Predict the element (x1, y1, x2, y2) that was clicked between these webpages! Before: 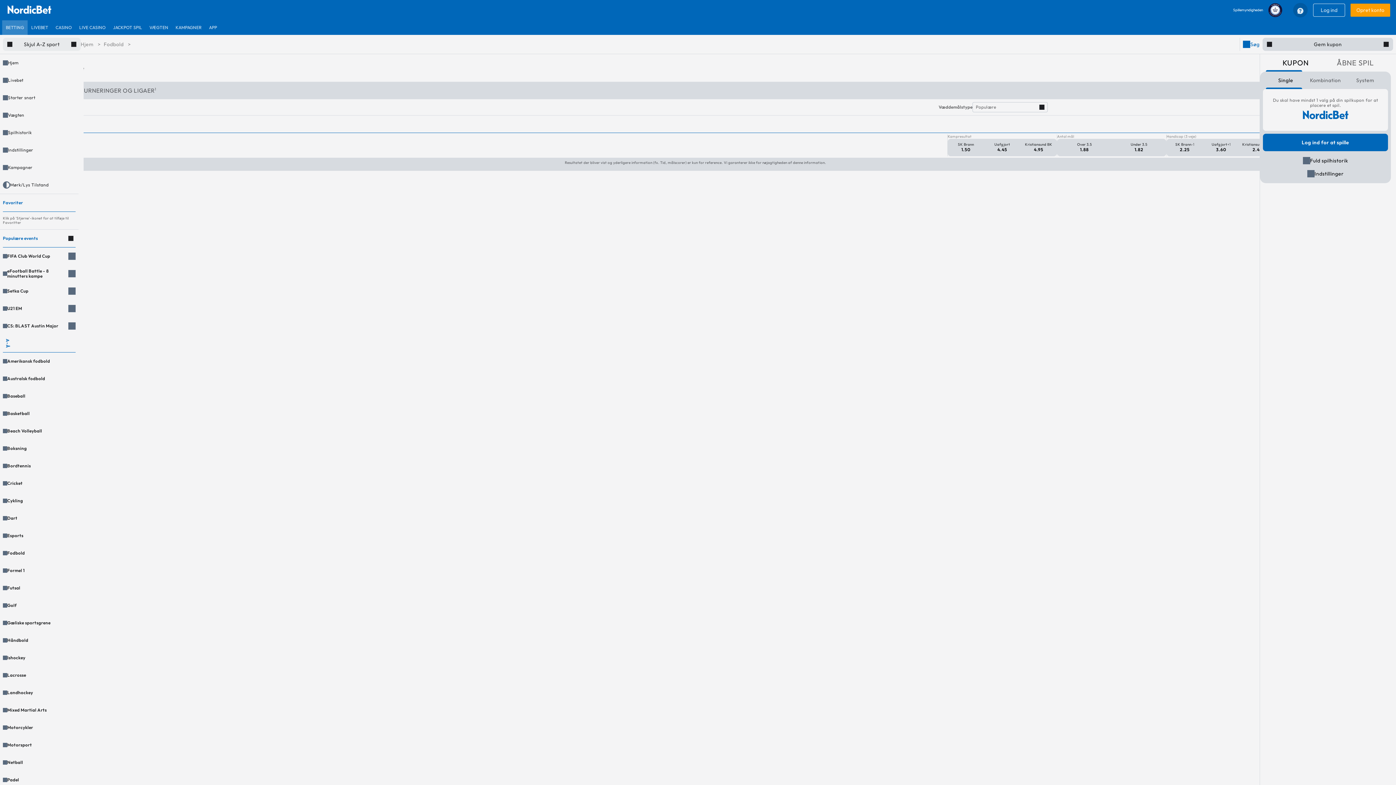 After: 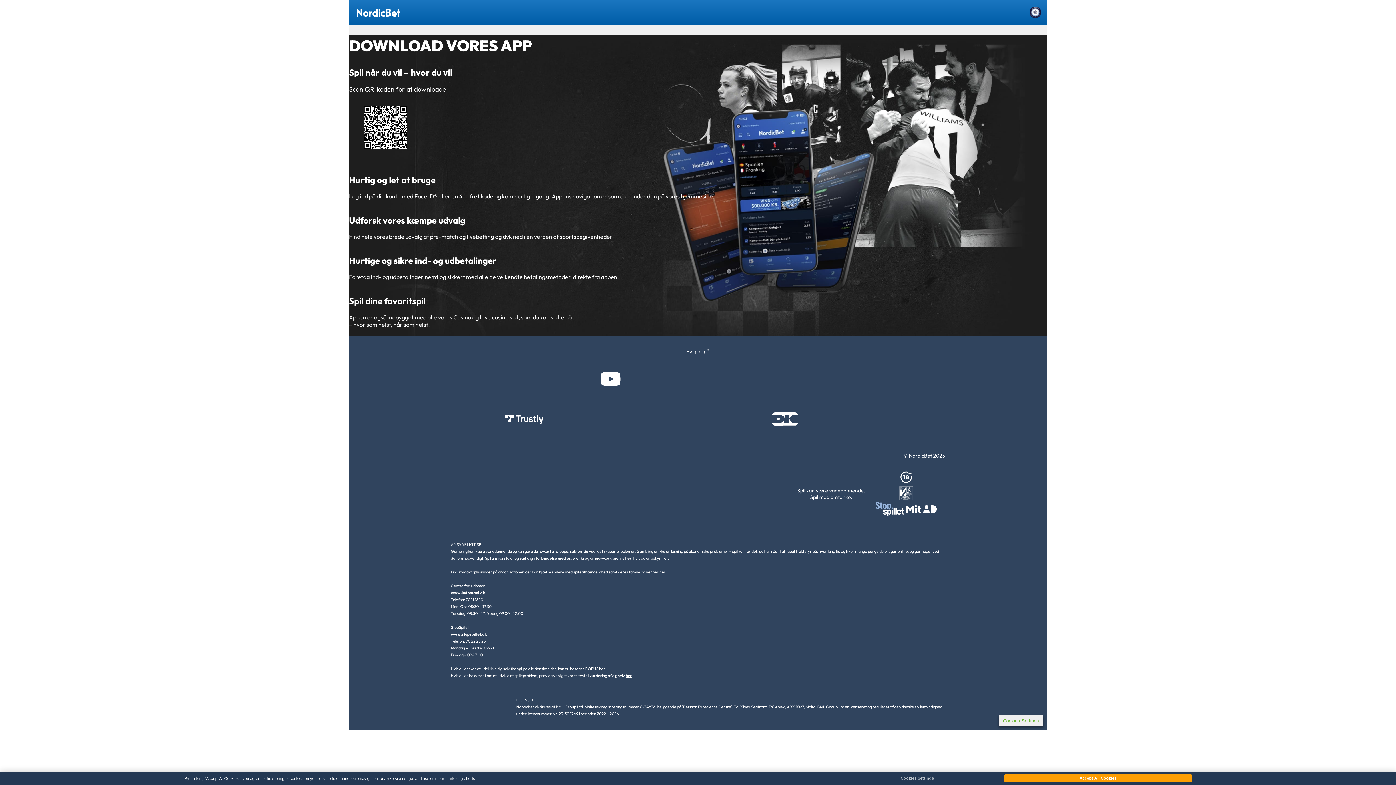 Action: label: APP bbox: (205, 20, 220, 34)